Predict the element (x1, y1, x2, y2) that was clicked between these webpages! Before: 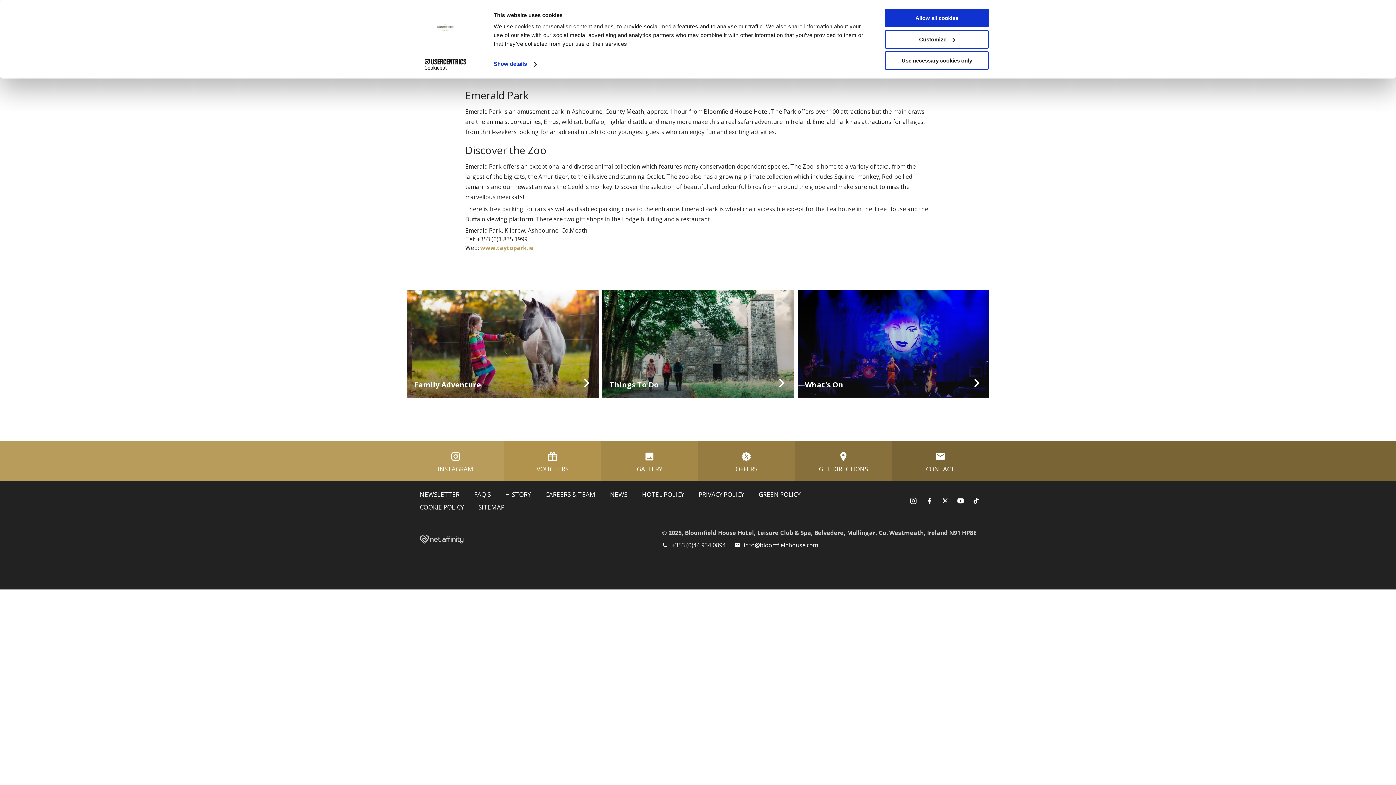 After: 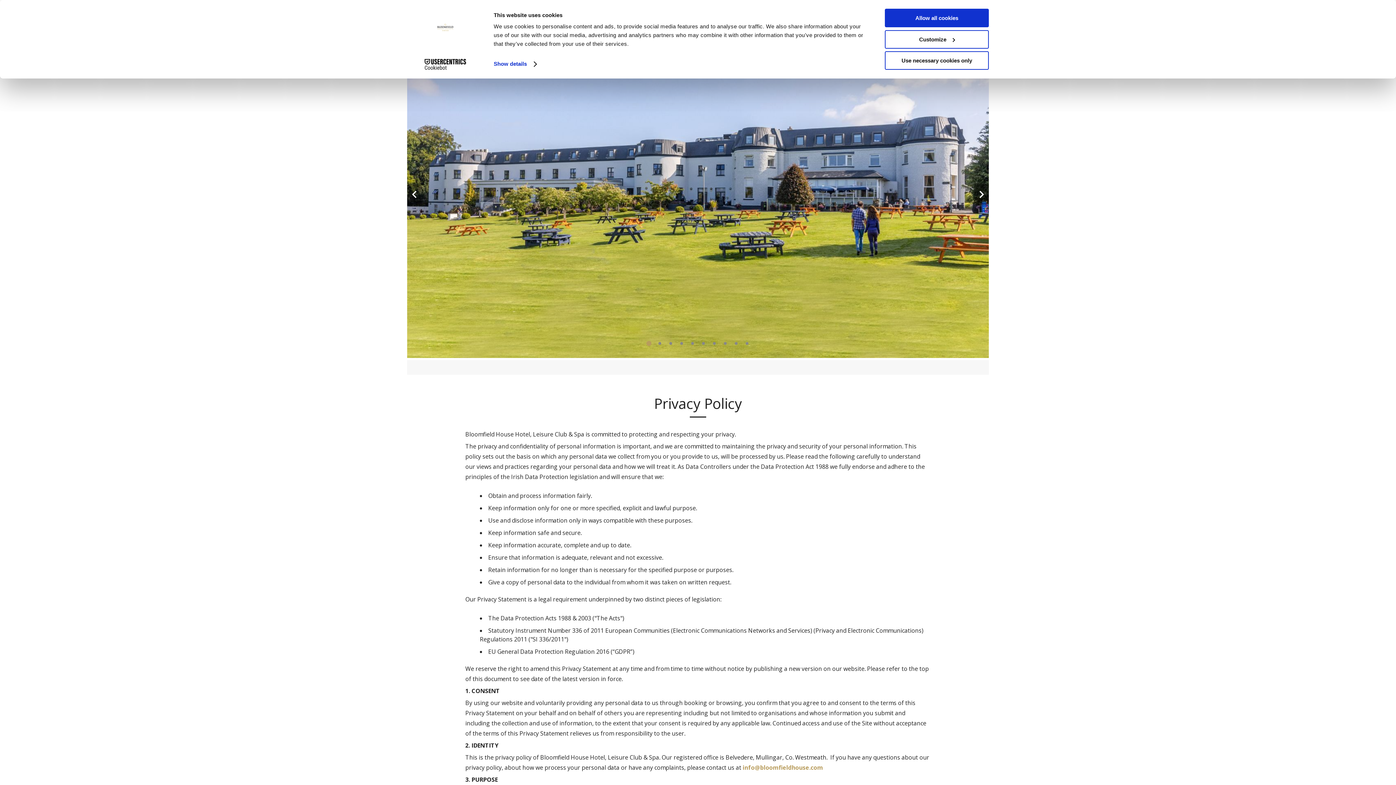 Action: label: PRIVACY POLICY bbox: (698, 490, 744, 499)